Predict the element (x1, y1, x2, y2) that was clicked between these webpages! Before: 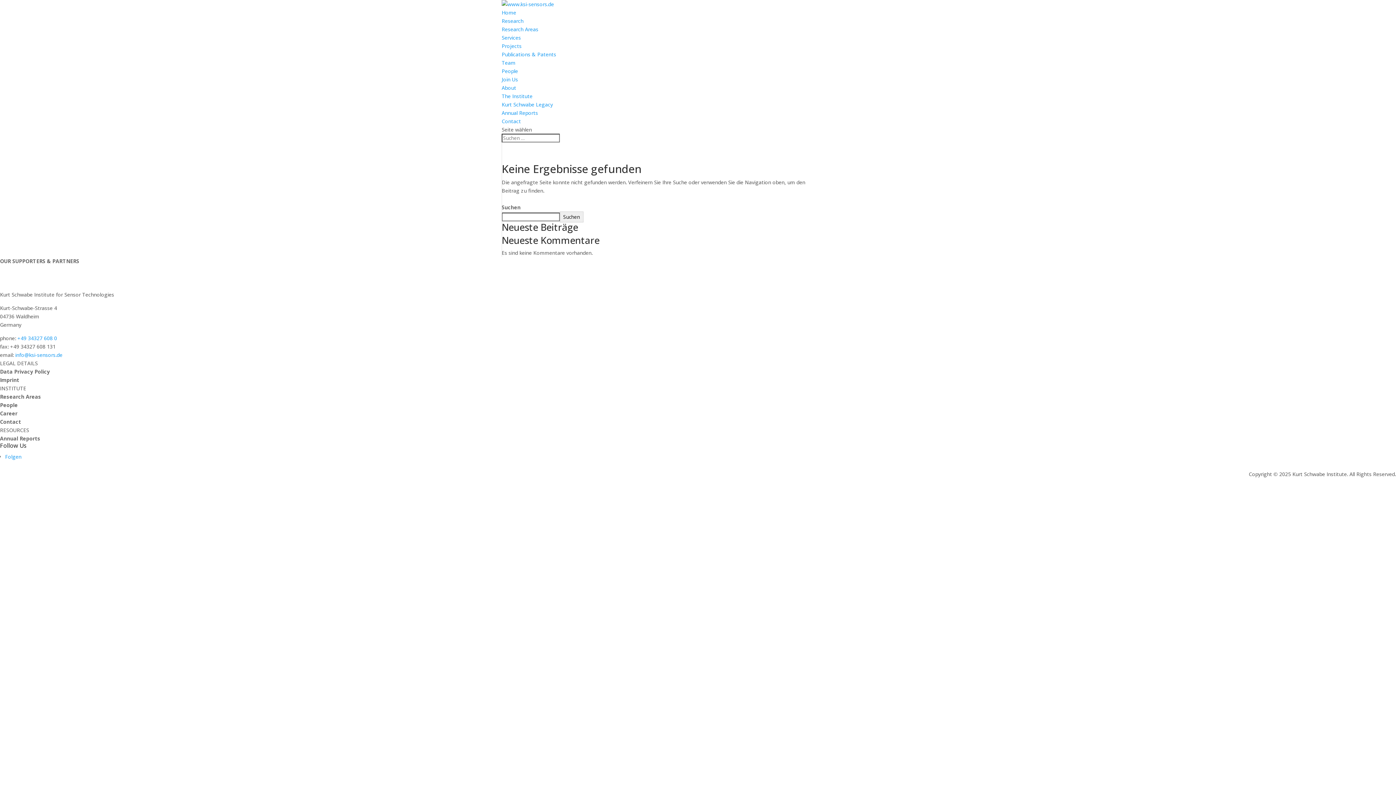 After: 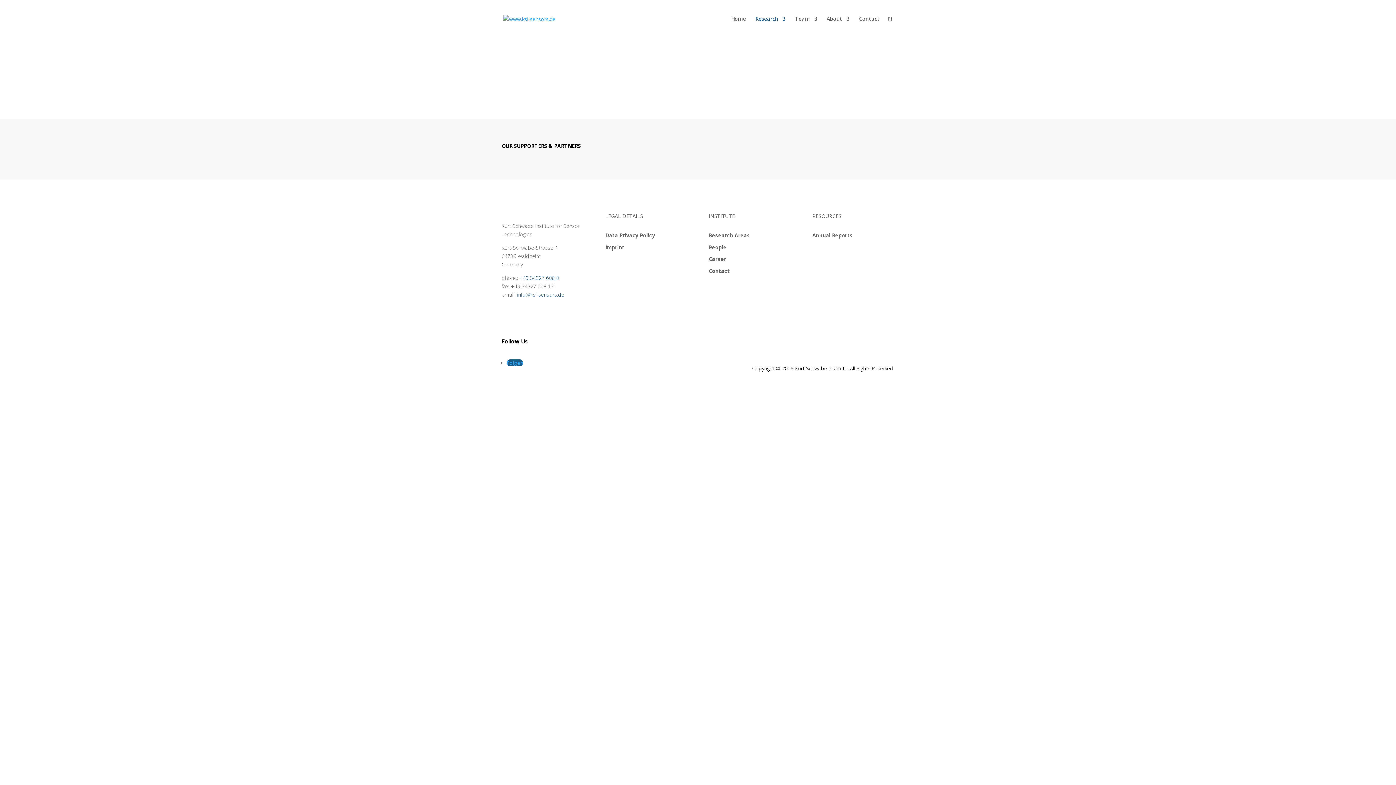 Action: bbox: (501, 50, 556, 57) label: Publications & Patents